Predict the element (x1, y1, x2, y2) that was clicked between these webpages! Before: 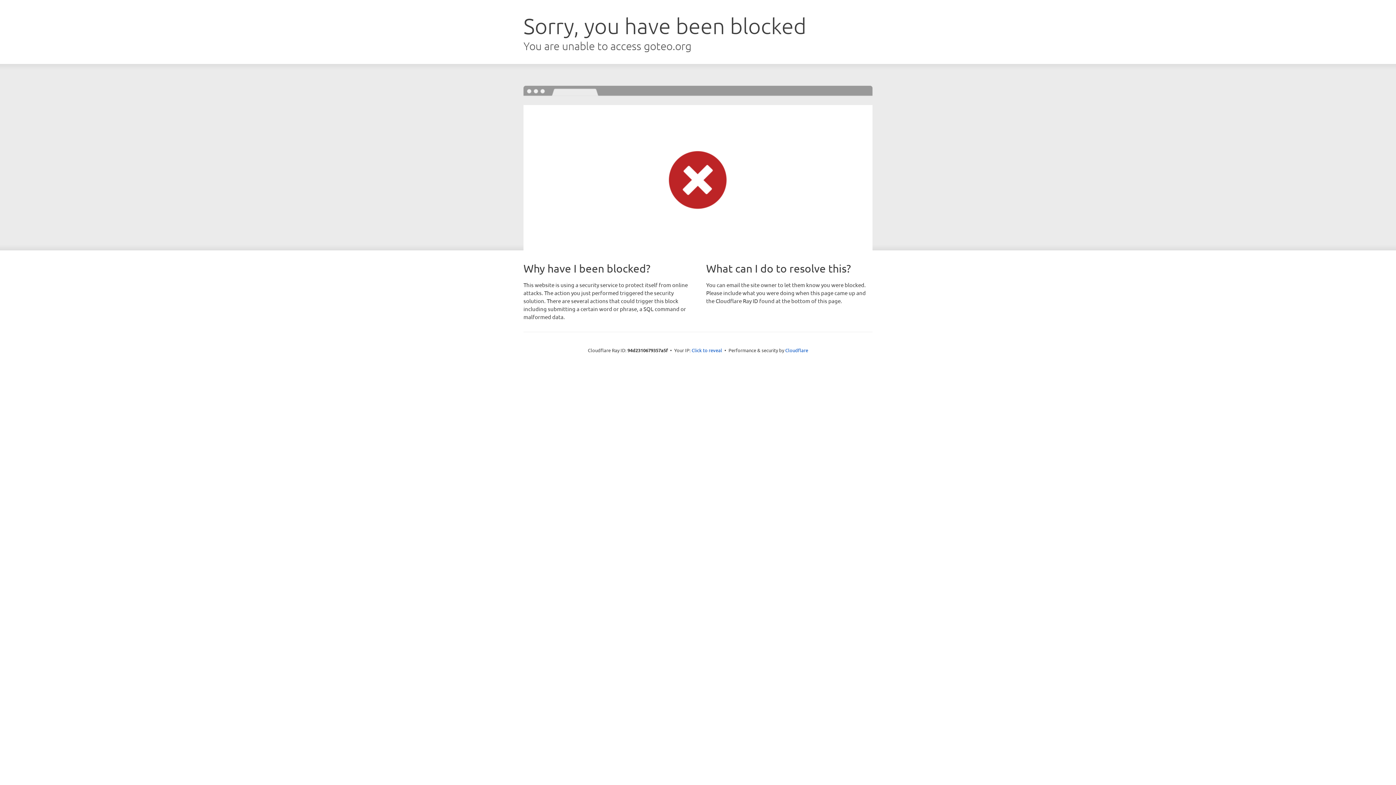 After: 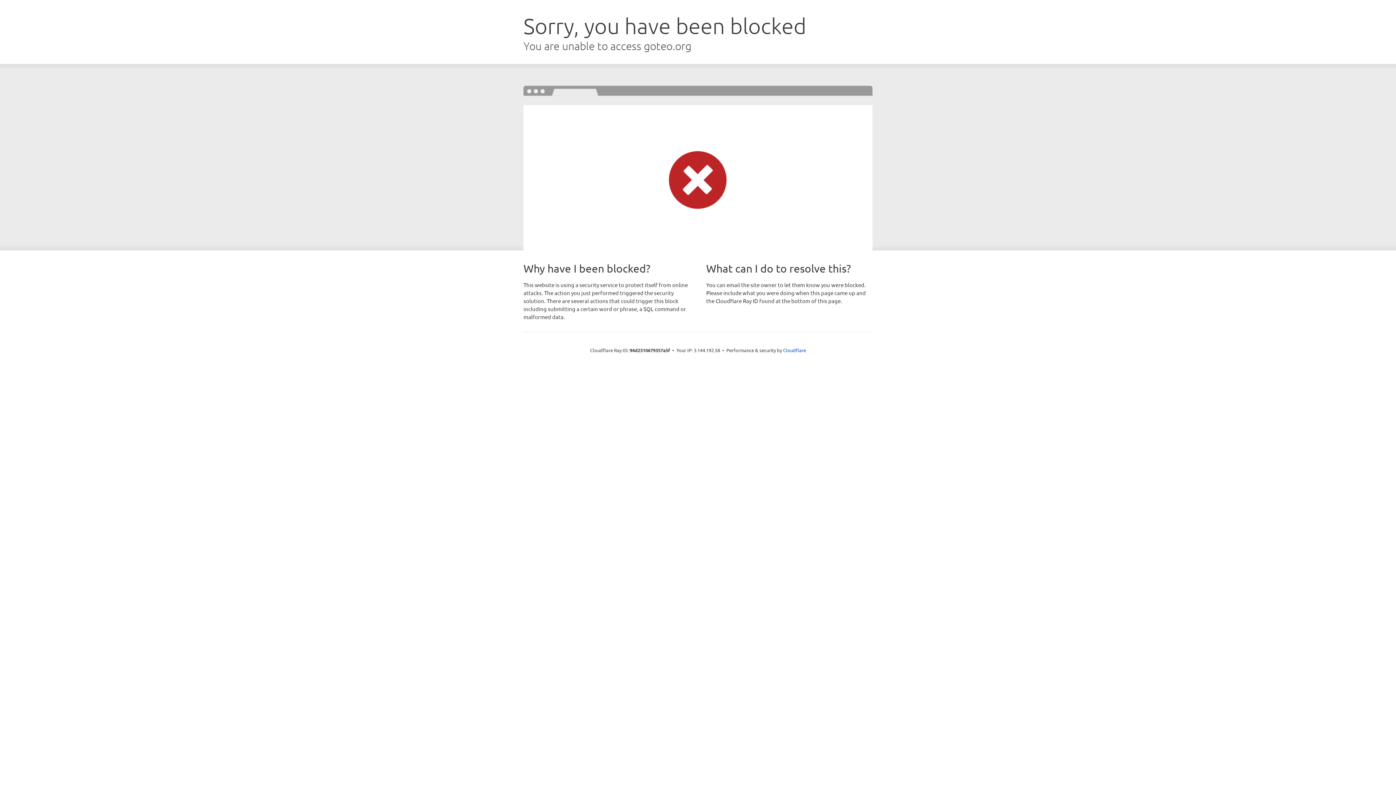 Action: label: Click to reveal bbox: (691, 346, 722, 353)